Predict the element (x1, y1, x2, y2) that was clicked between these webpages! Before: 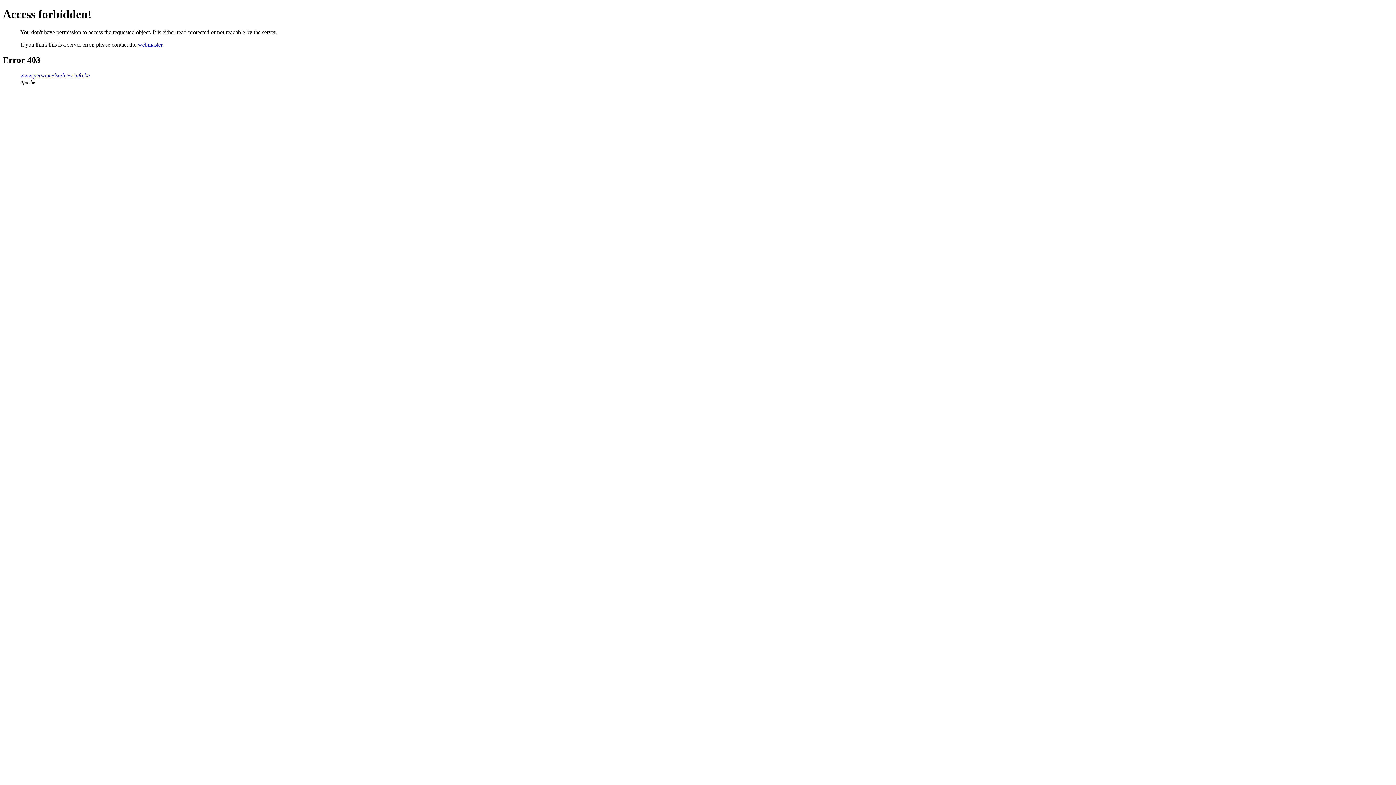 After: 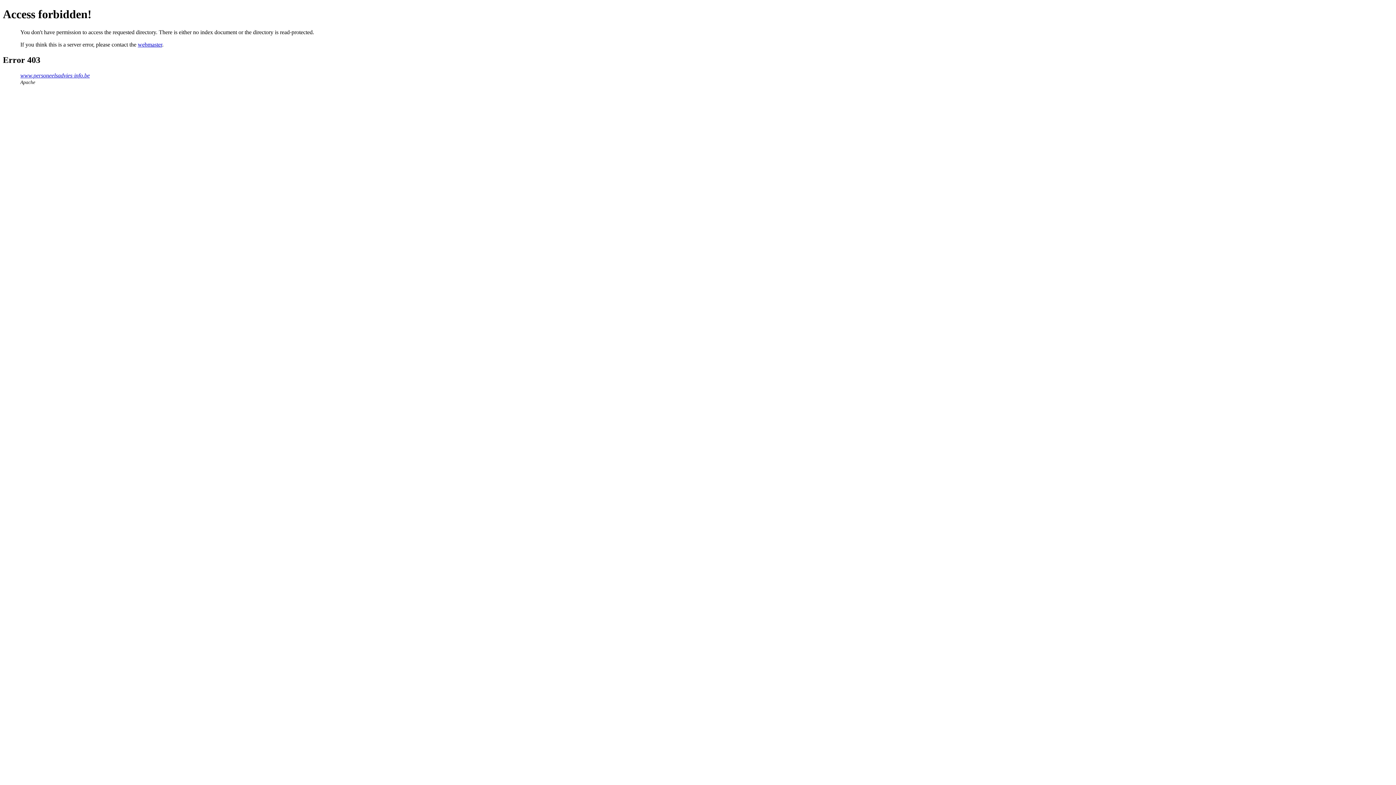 Action: label: www.personeelsadvies-info.be bbox: (20, 72, 89, 78)